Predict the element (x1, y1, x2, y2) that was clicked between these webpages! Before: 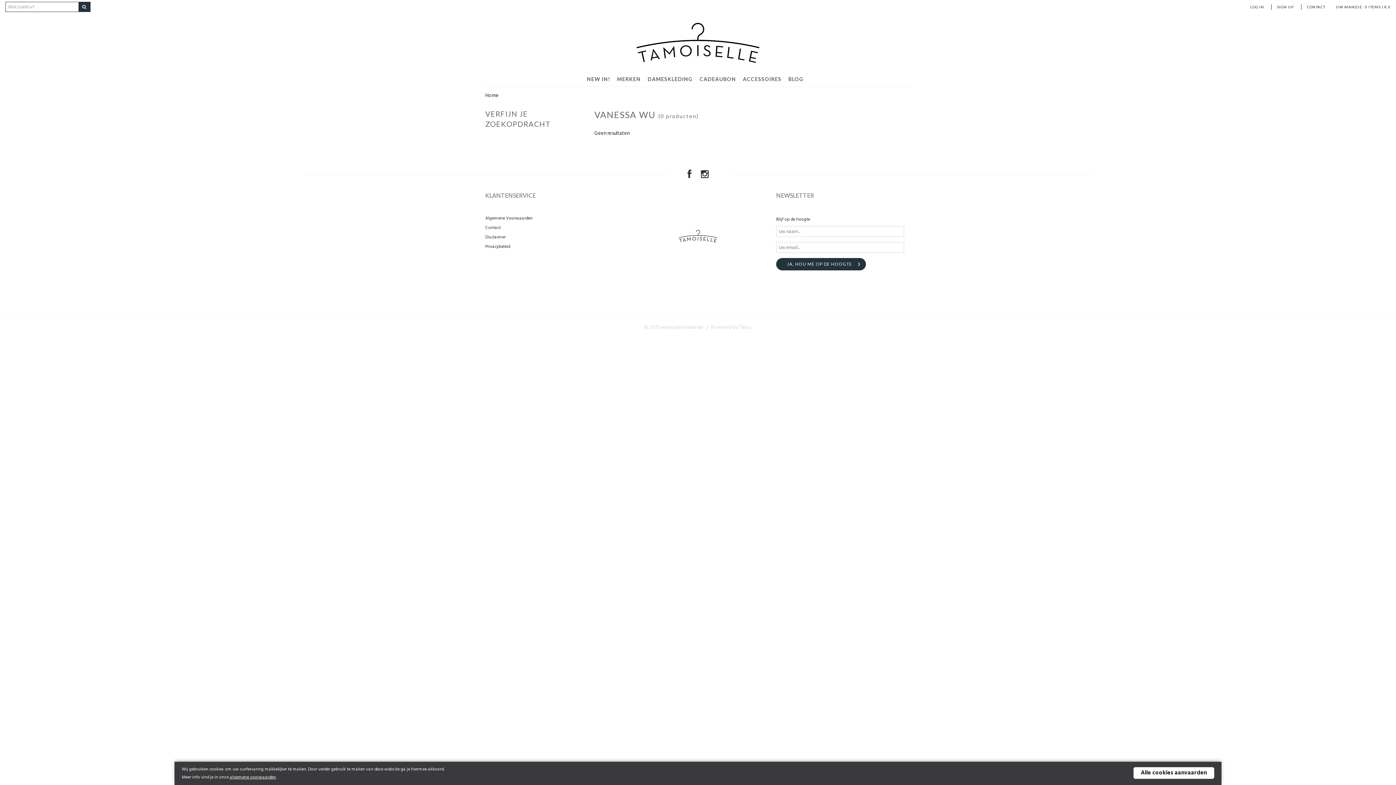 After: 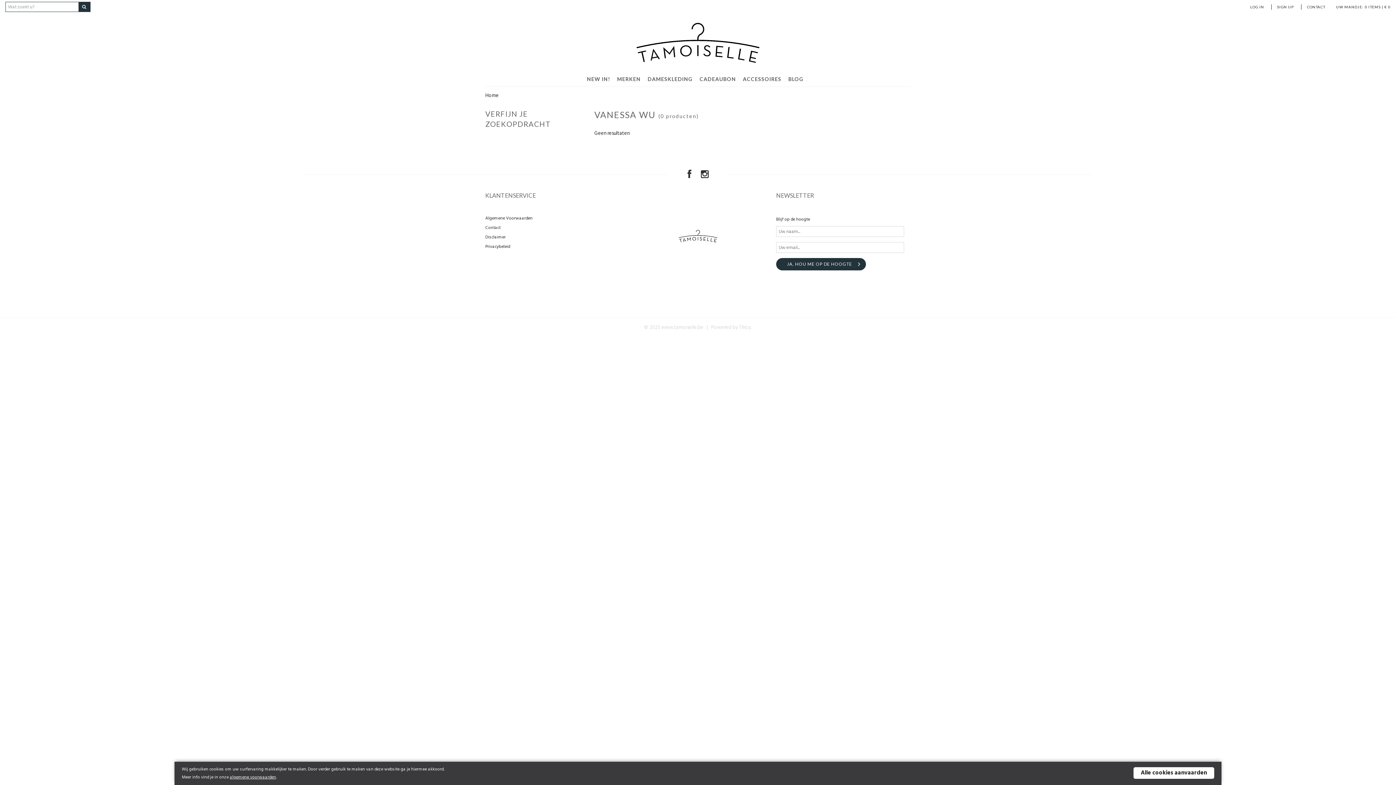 Action: bbox: (684, 168, 695, 182)